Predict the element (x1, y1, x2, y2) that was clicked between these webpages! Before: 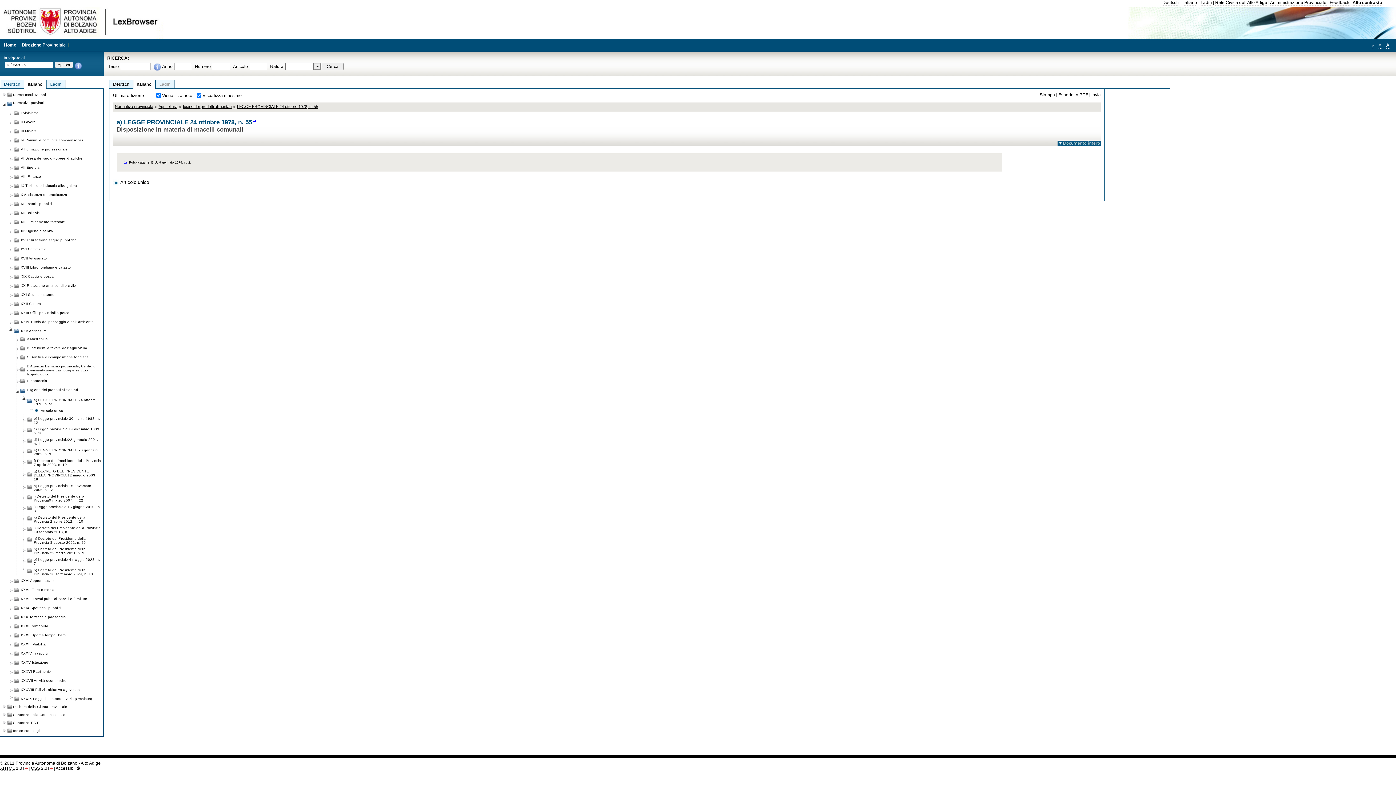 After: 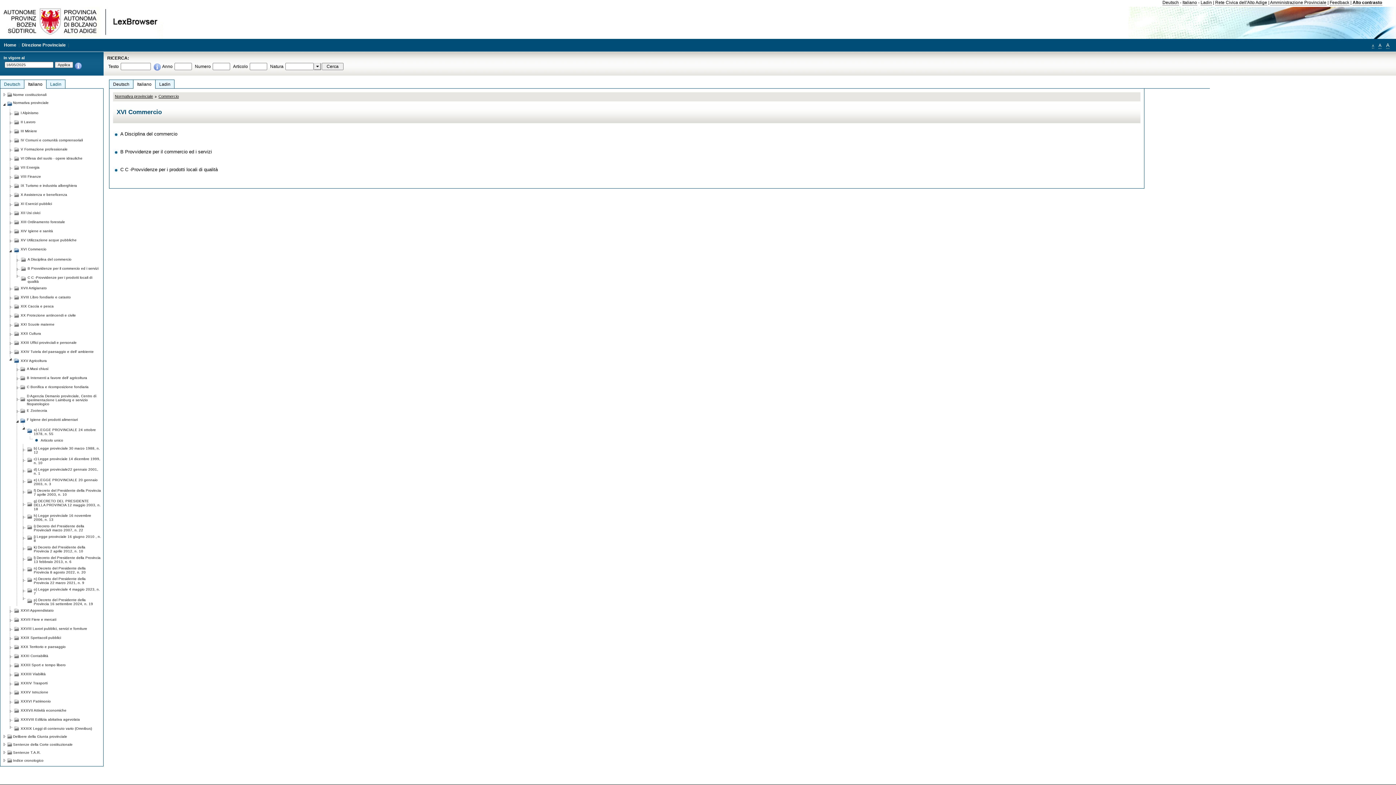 Action: bbox: (20, 245, 46, 251) label: XVI Commercio